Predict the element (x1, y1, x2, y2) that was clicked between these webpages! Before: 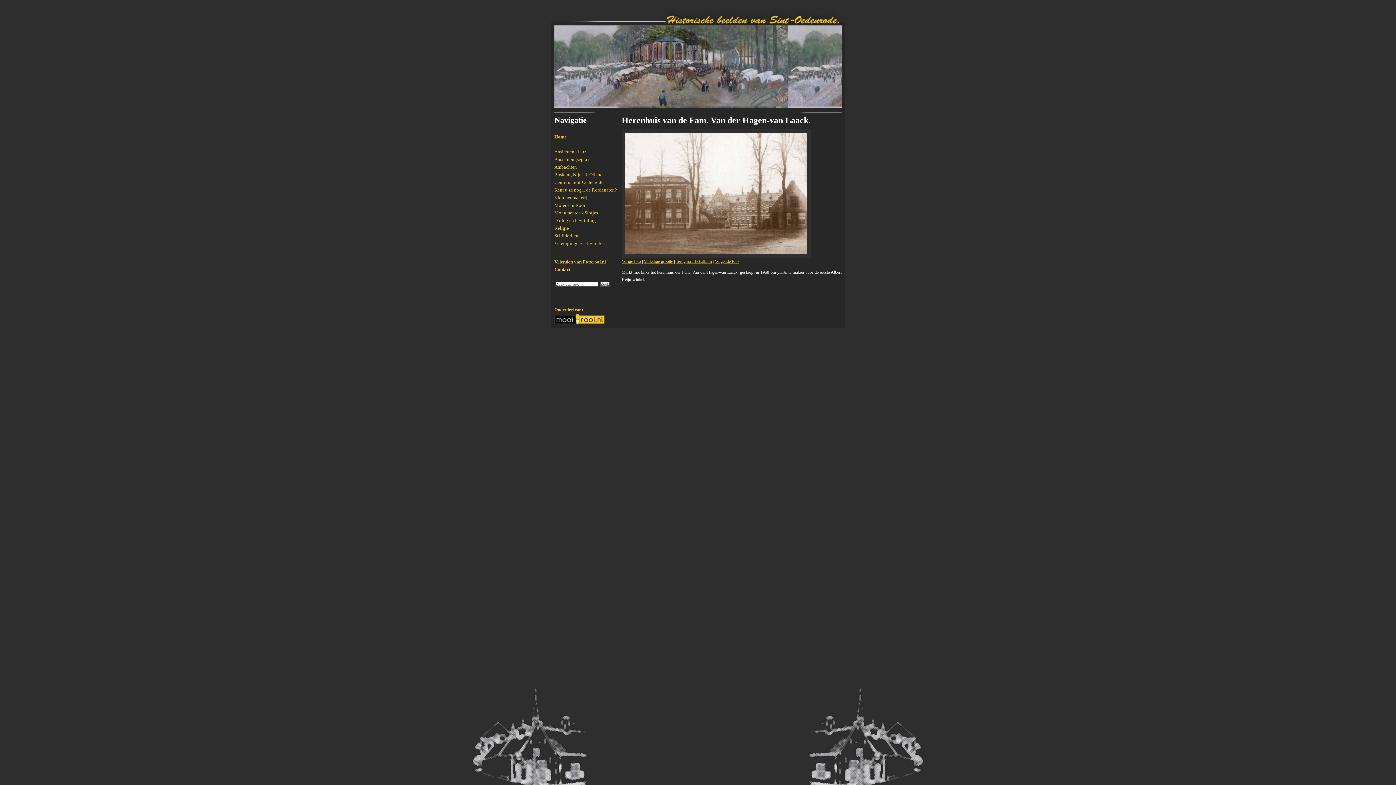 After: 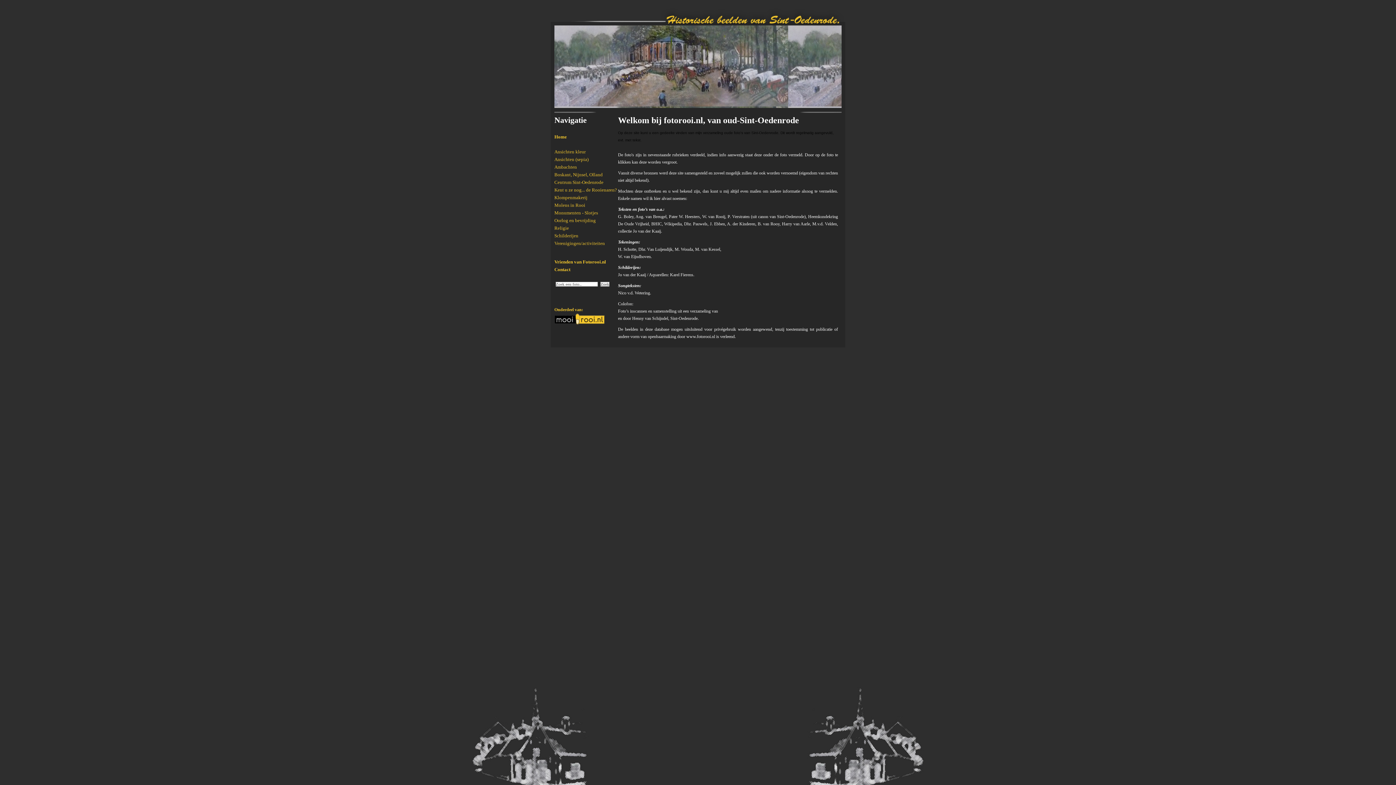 Action: label: Home bbox: (554, 133, 618, 140)